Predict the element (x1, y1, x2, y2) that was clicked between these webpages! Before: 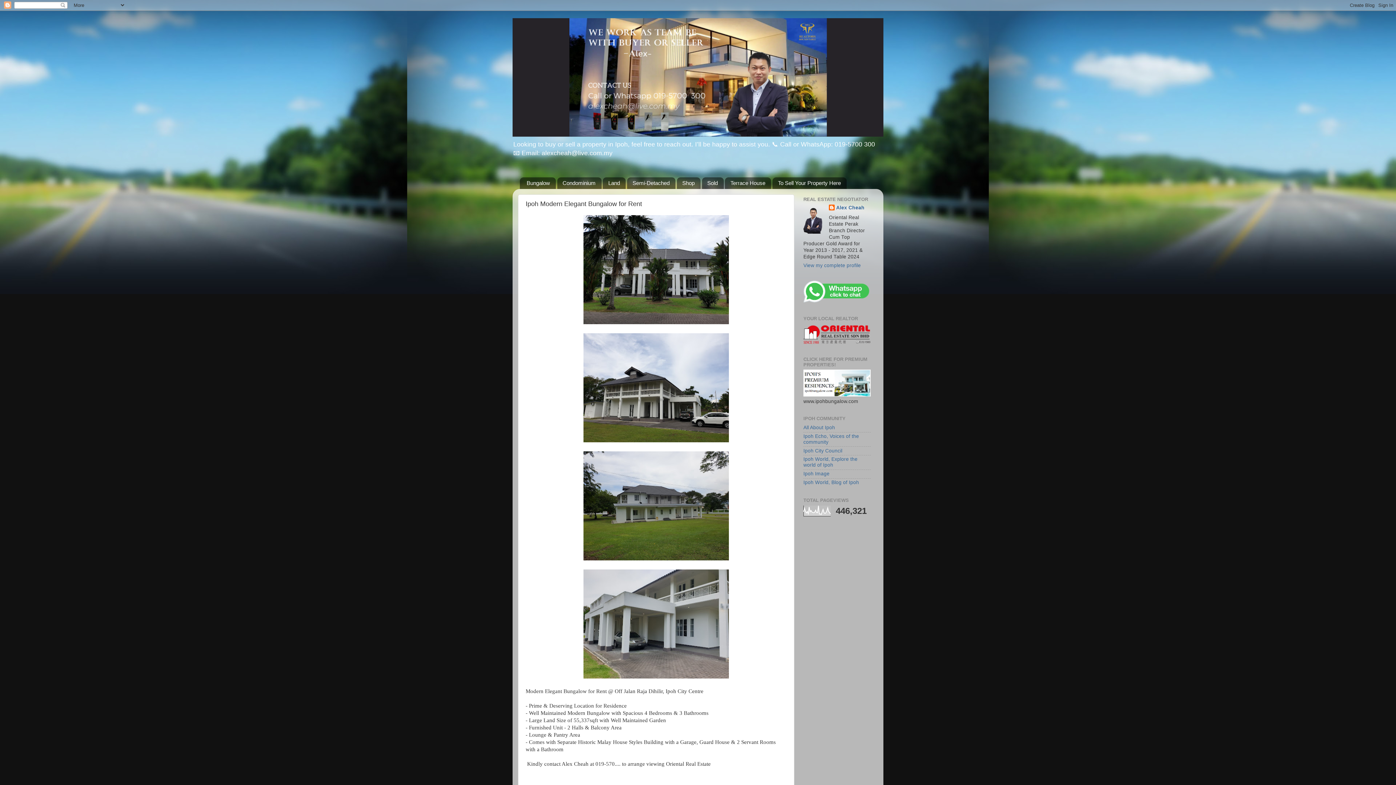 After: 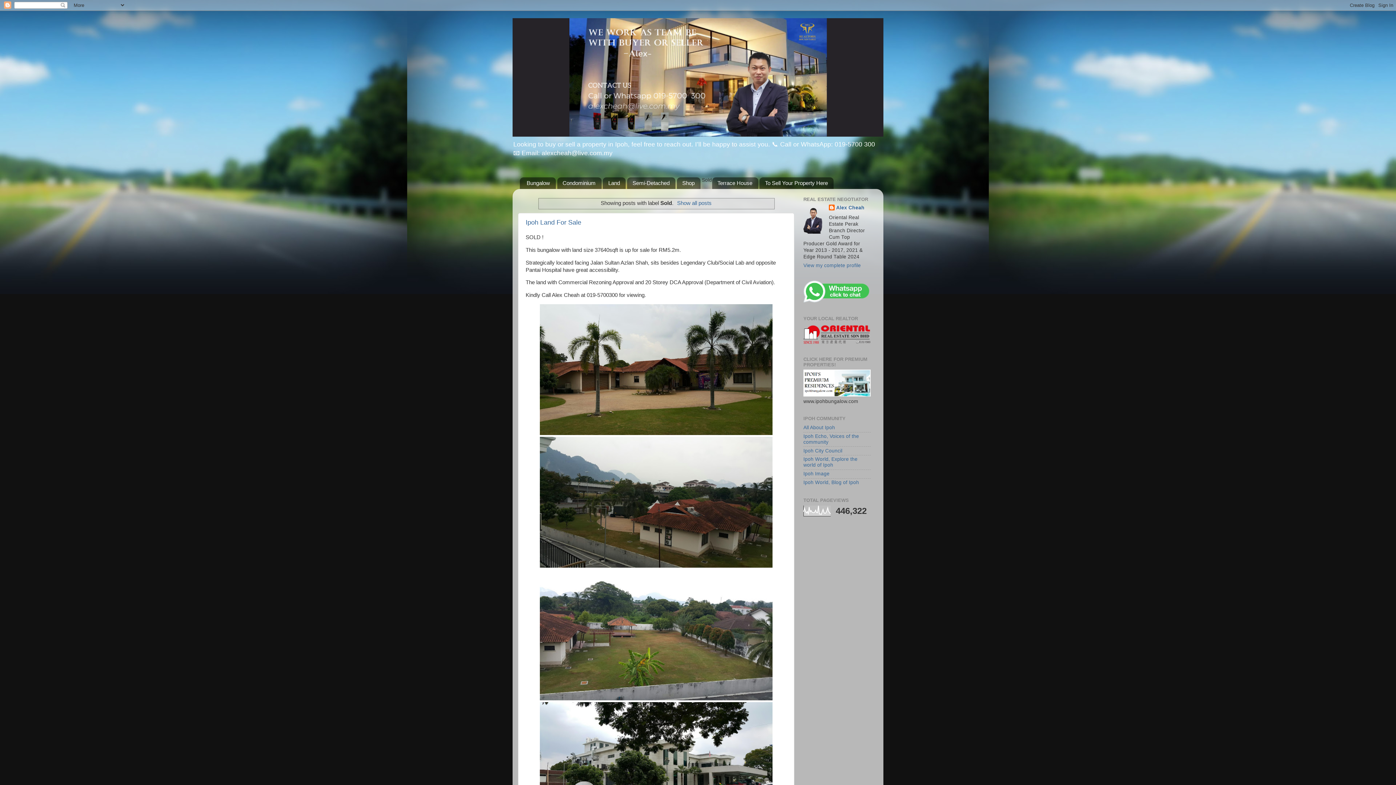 Action: bbox: (702, 177, 723, 189) label: Sold